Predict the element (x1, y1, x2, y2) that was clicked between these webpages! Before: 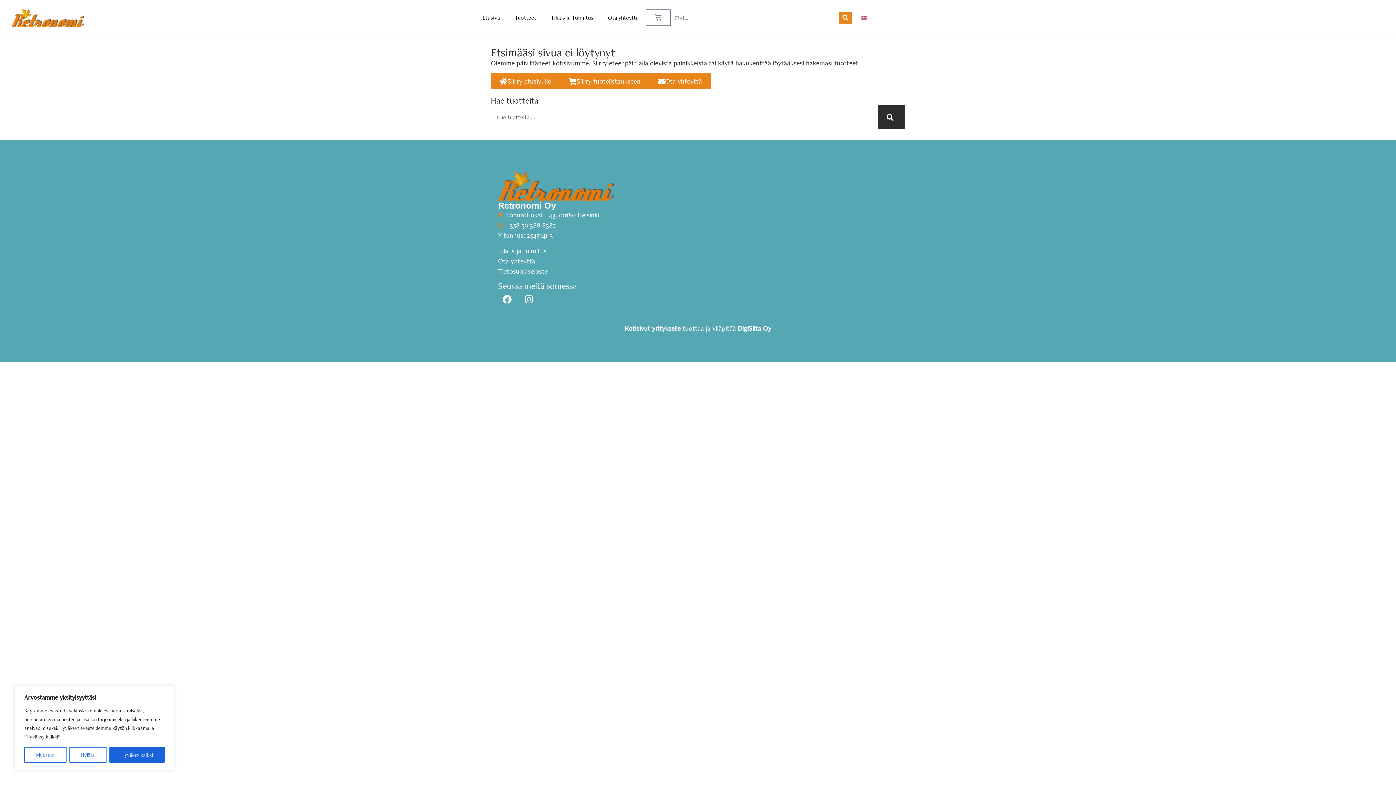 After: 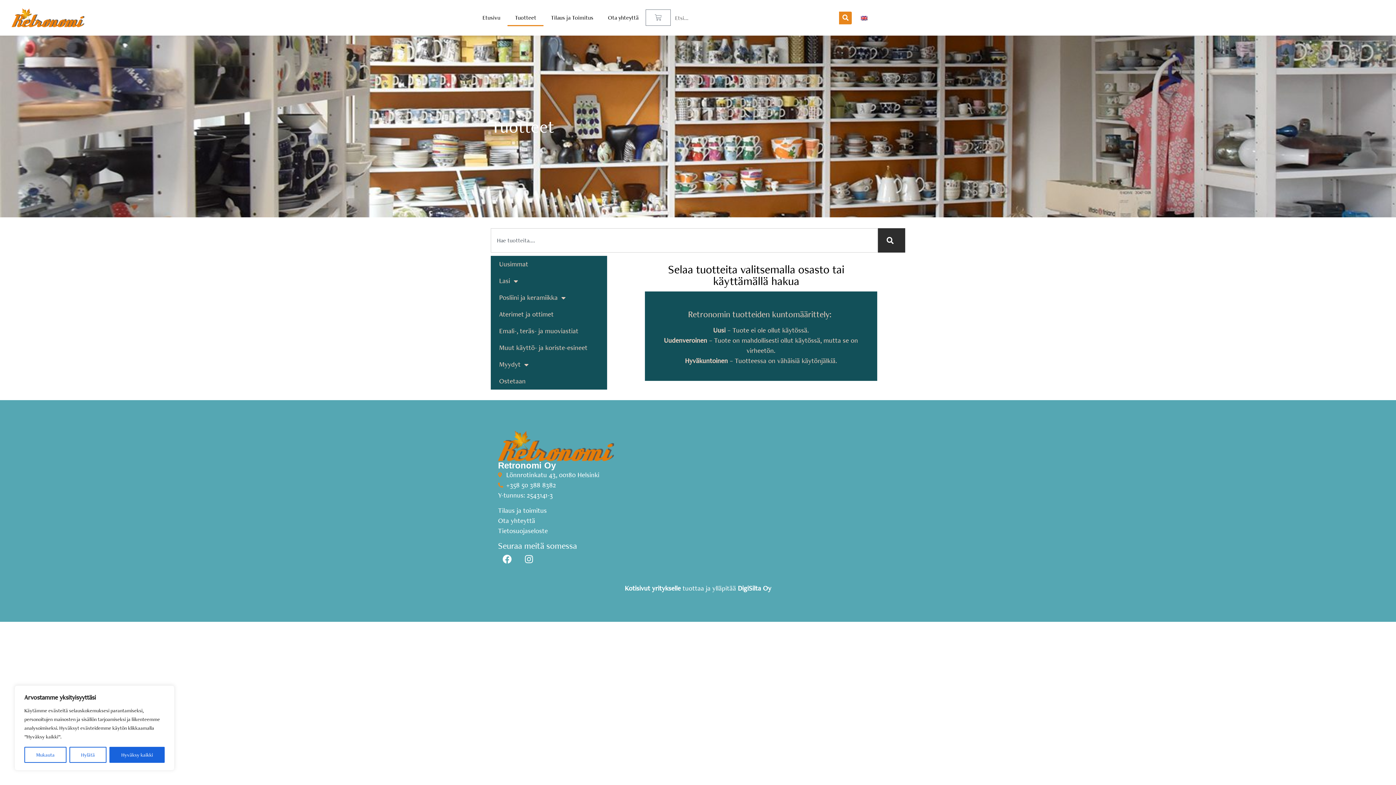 Action: label: Tuotteet bbox: (507, 9, 543, 26)